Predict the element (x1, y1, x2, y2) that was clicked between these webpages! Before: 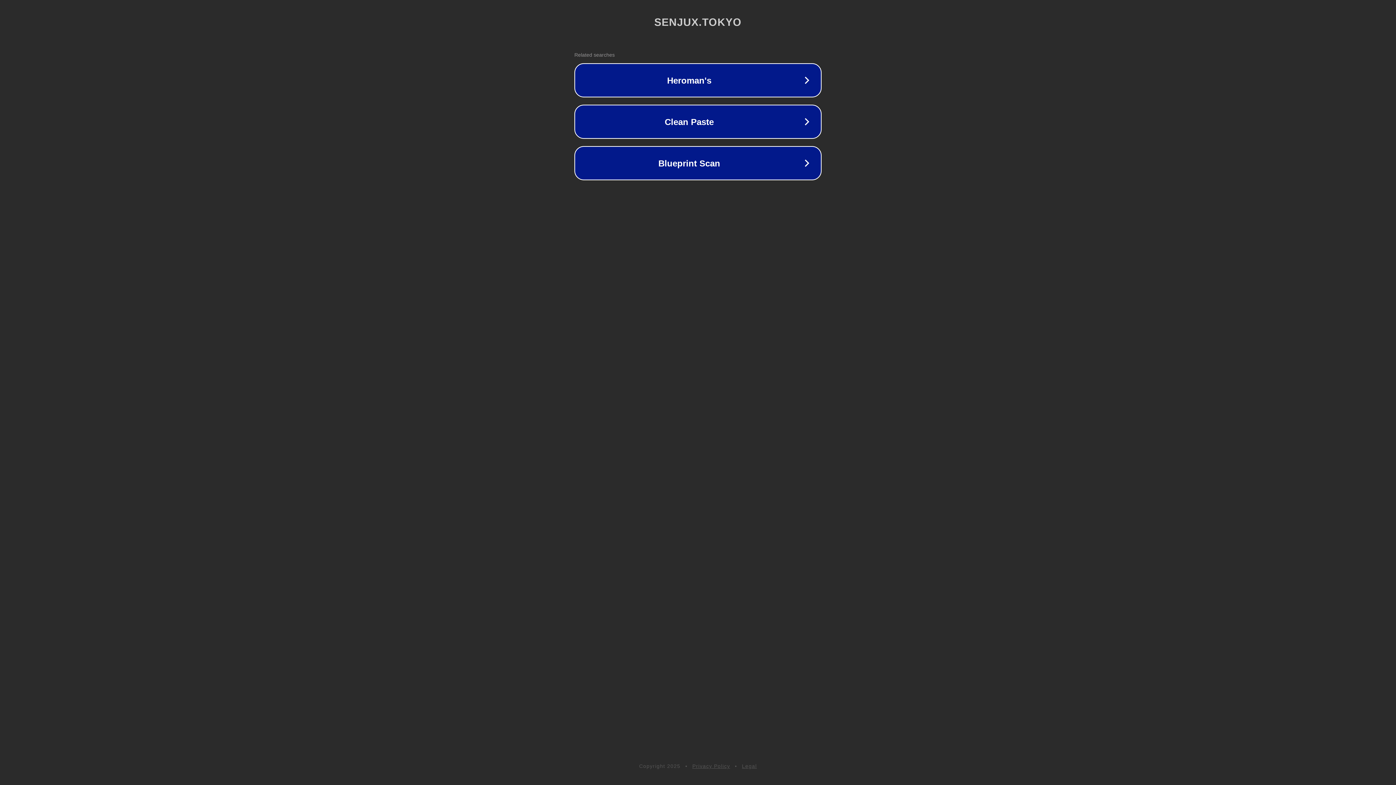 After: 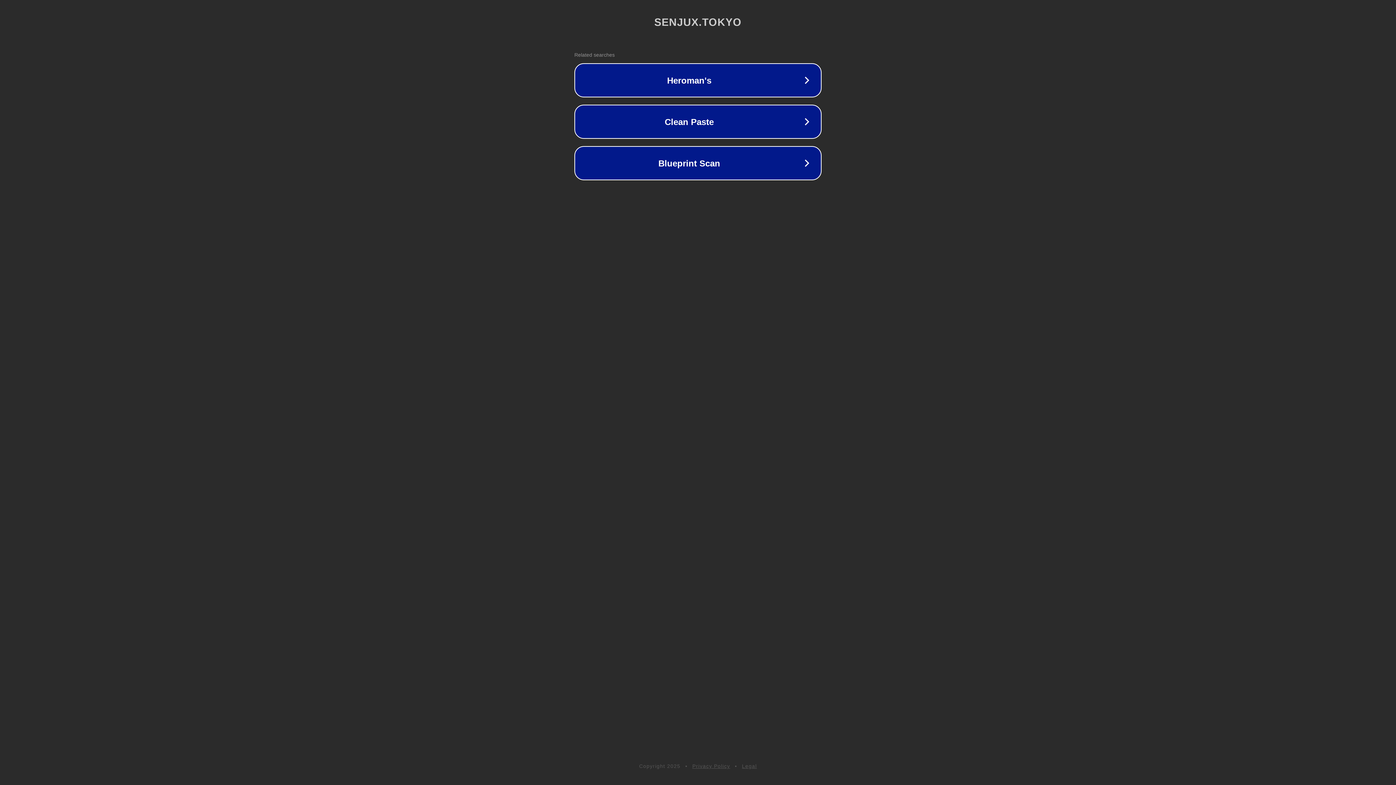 Action: label: Privacy Policy bbox: (692, 763, 730, 769)